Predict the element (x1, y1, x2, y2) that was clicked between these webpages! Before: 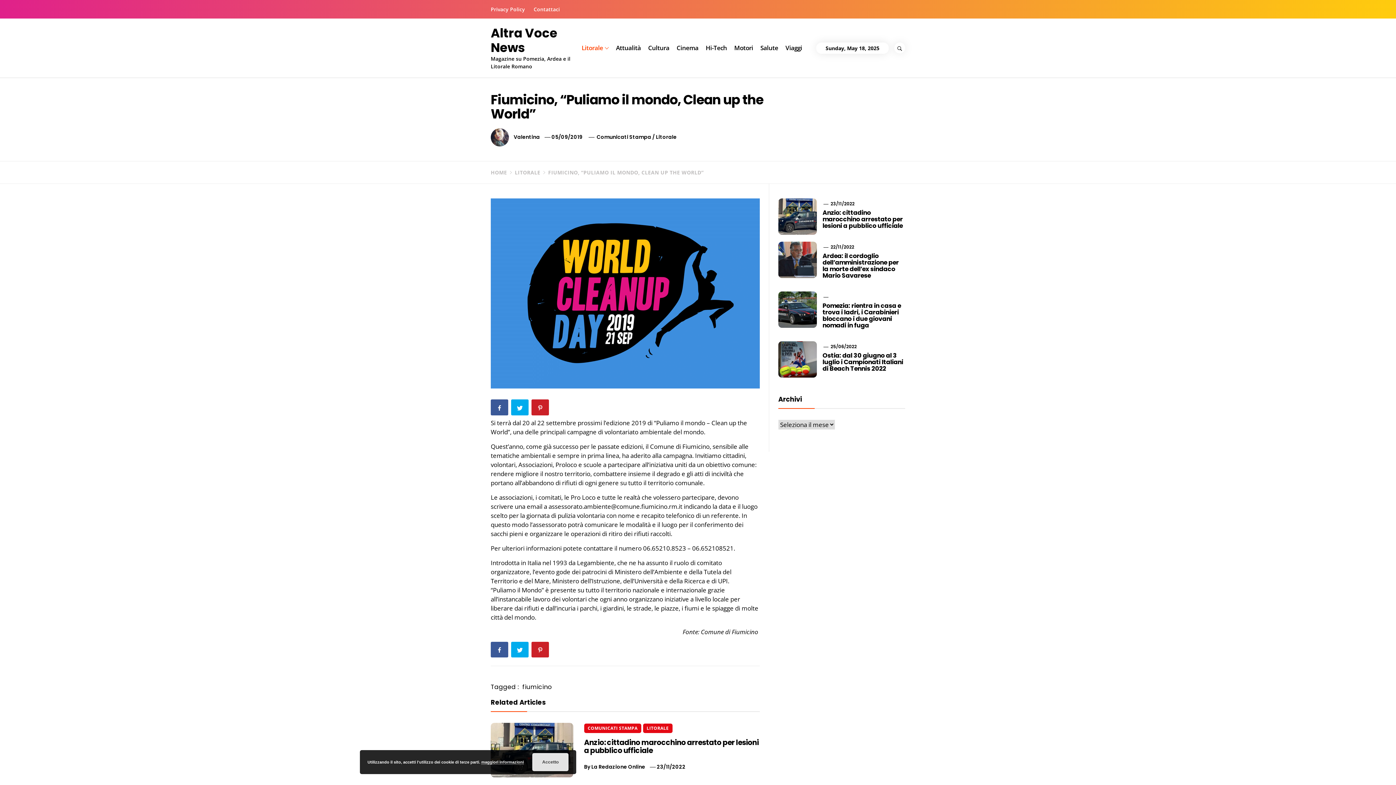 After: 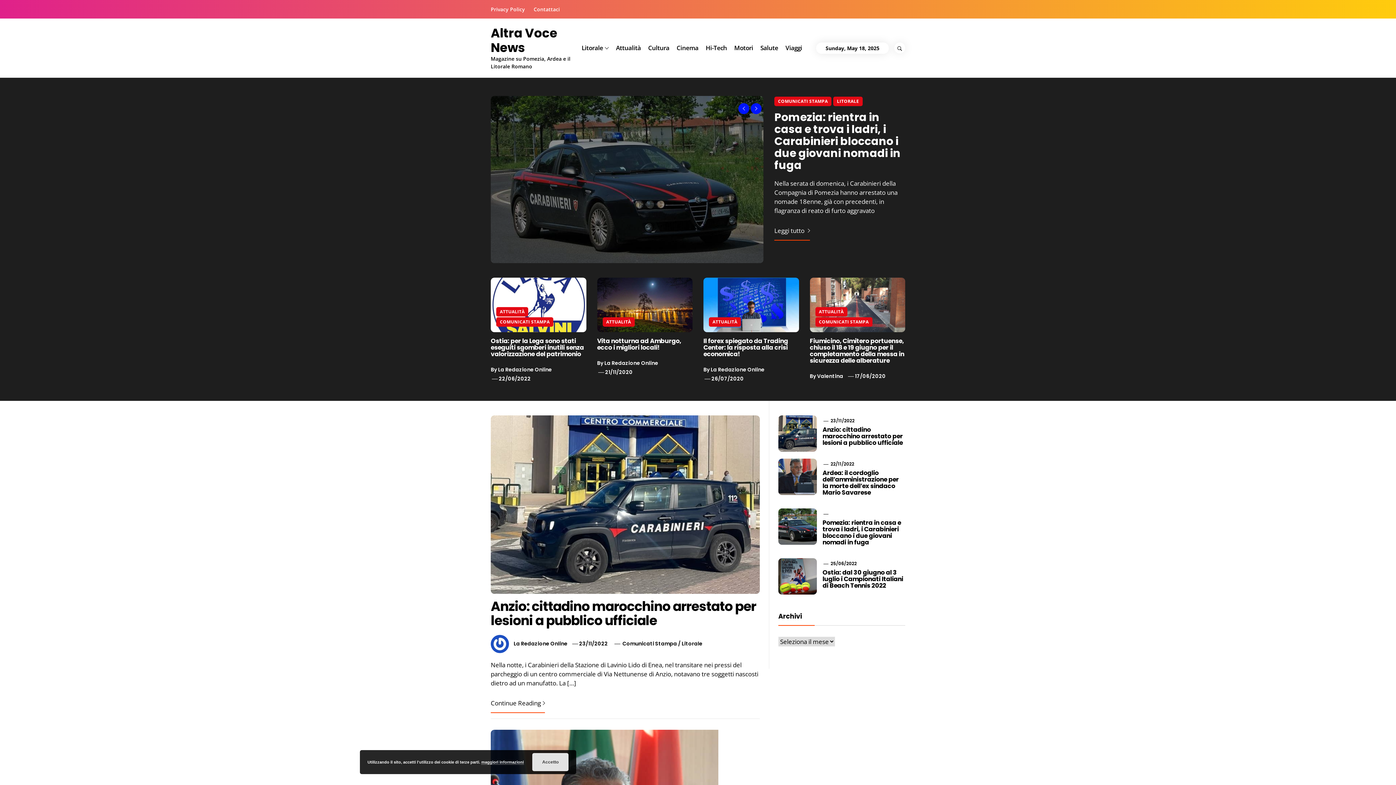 Action: label: HOME bbox: (490, 169, 507, 176)